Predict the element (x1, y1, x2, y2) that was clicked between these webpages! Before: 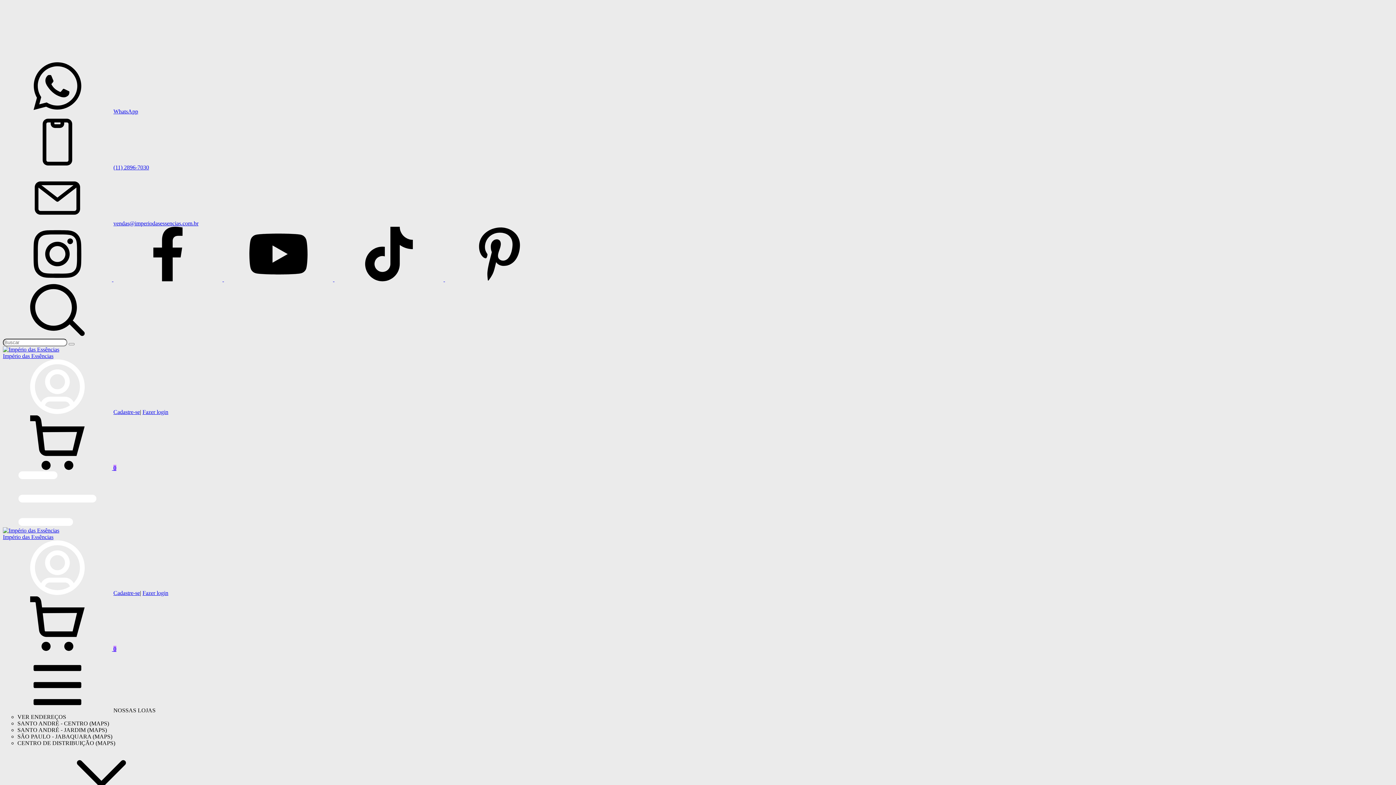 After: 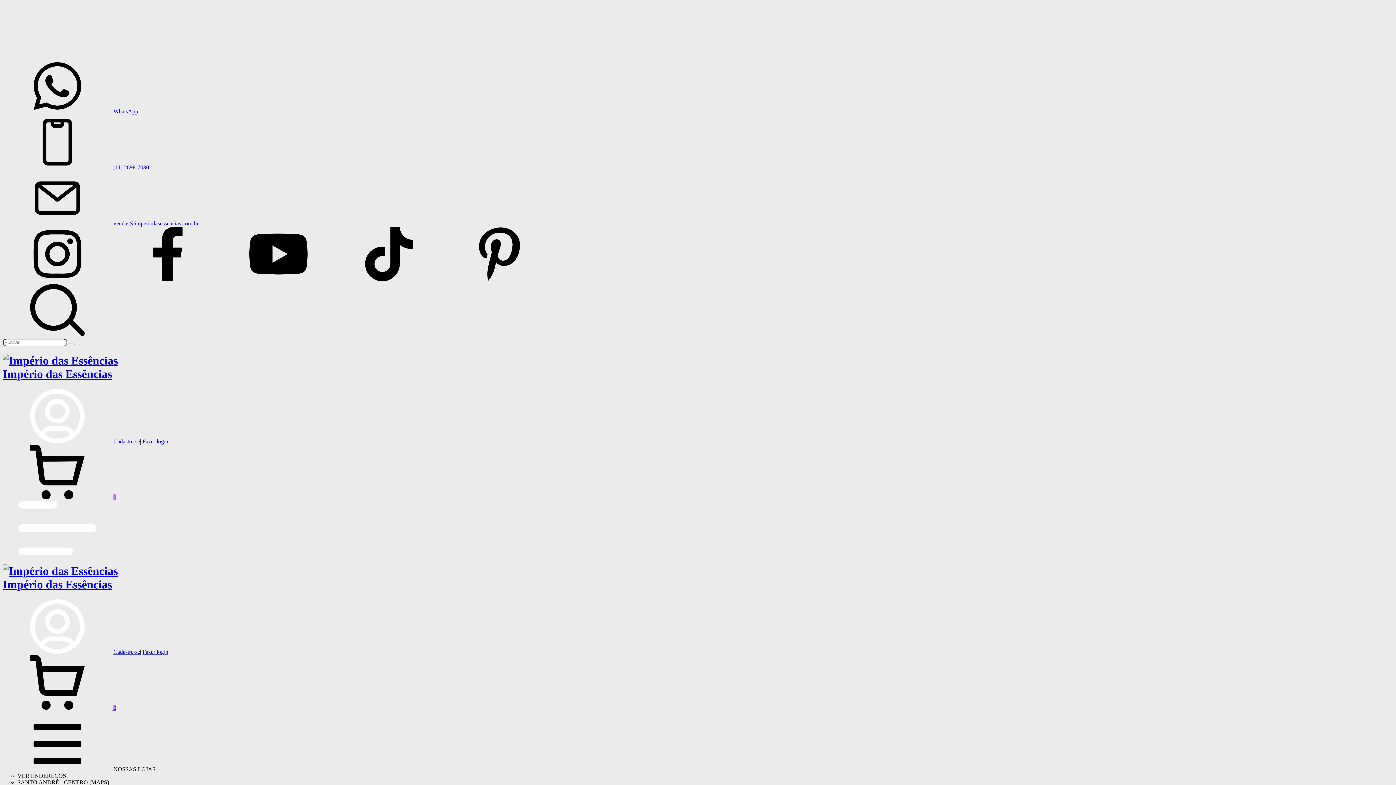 Action: label: Império das Essências bbox: (2, 534, 53, 540)